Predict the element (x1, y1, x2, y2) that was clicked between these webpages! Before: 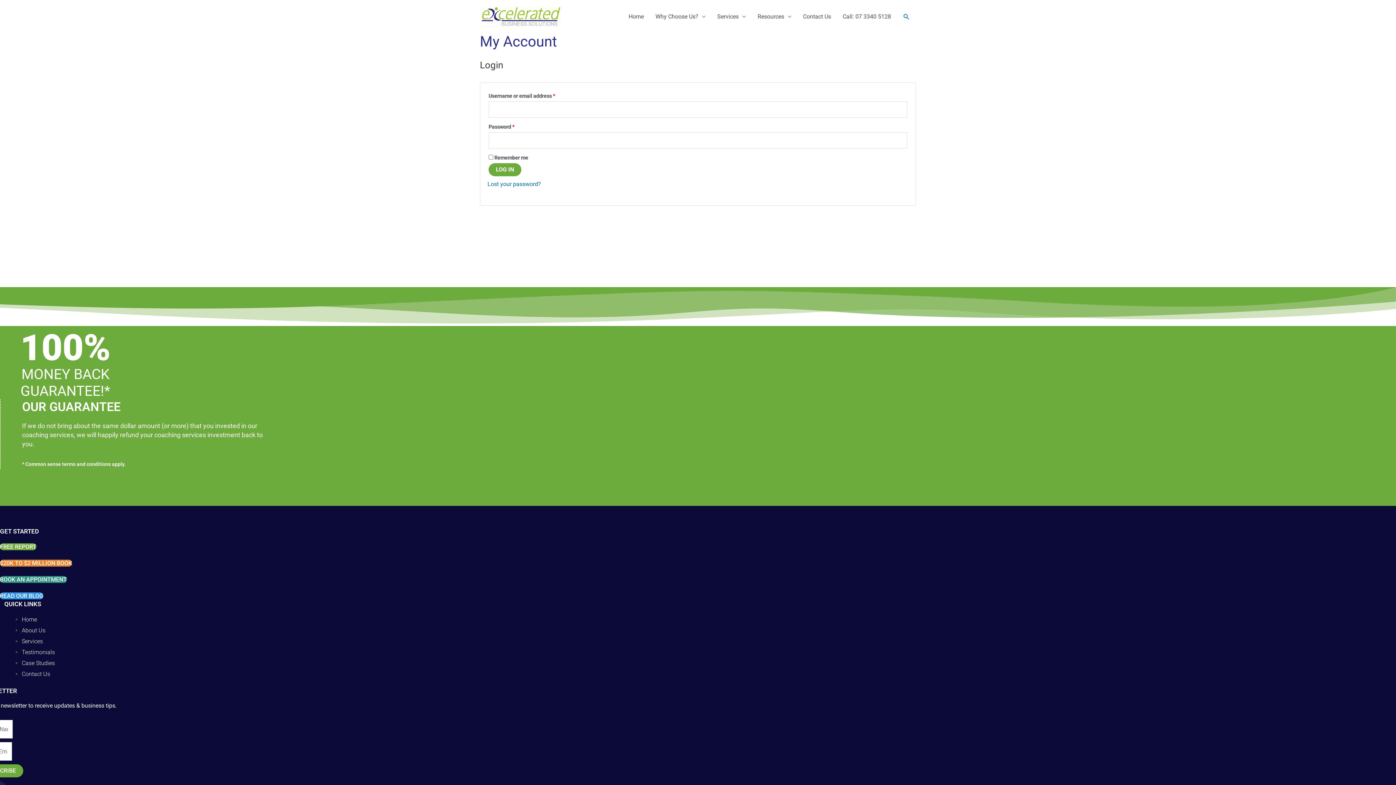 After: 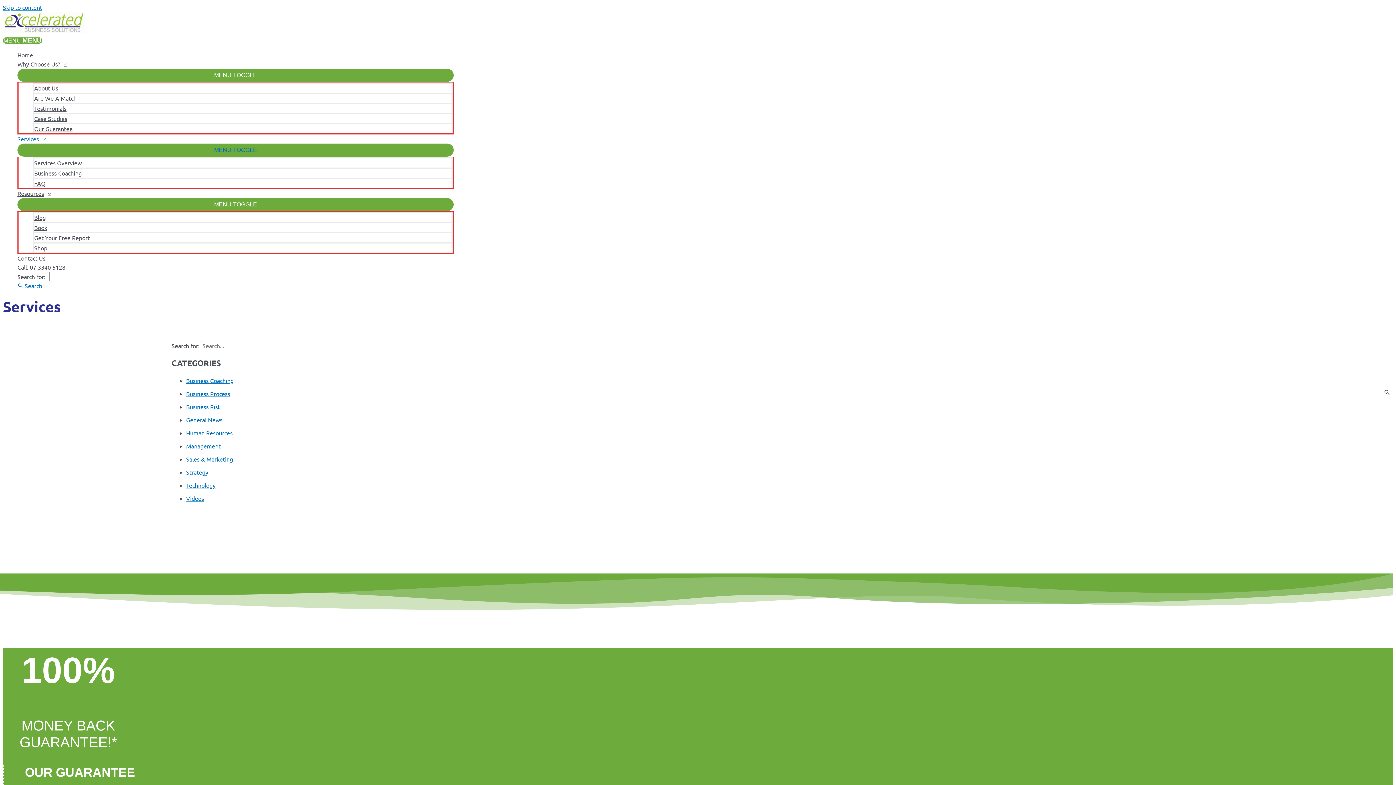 Action: label: Services bbox: (711, 0, 752, 33)